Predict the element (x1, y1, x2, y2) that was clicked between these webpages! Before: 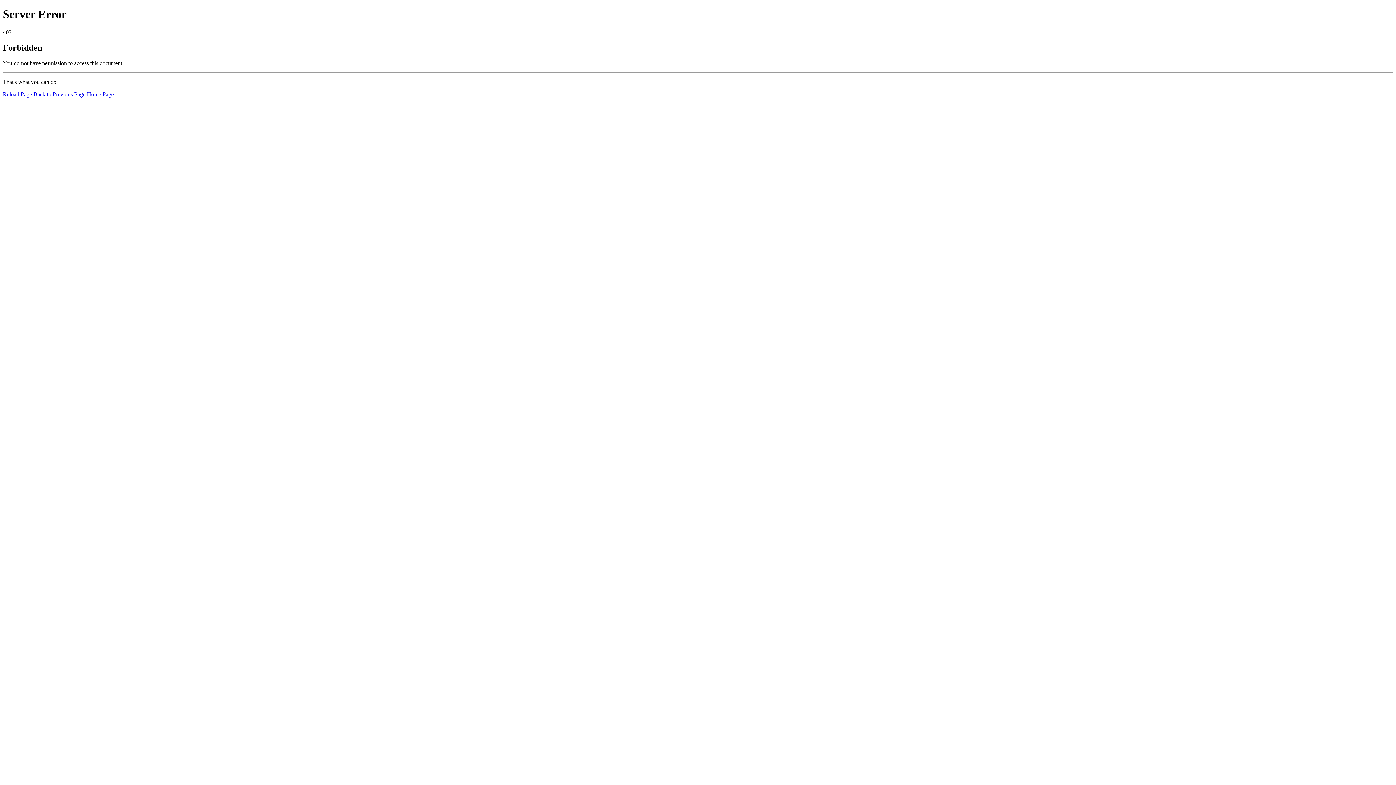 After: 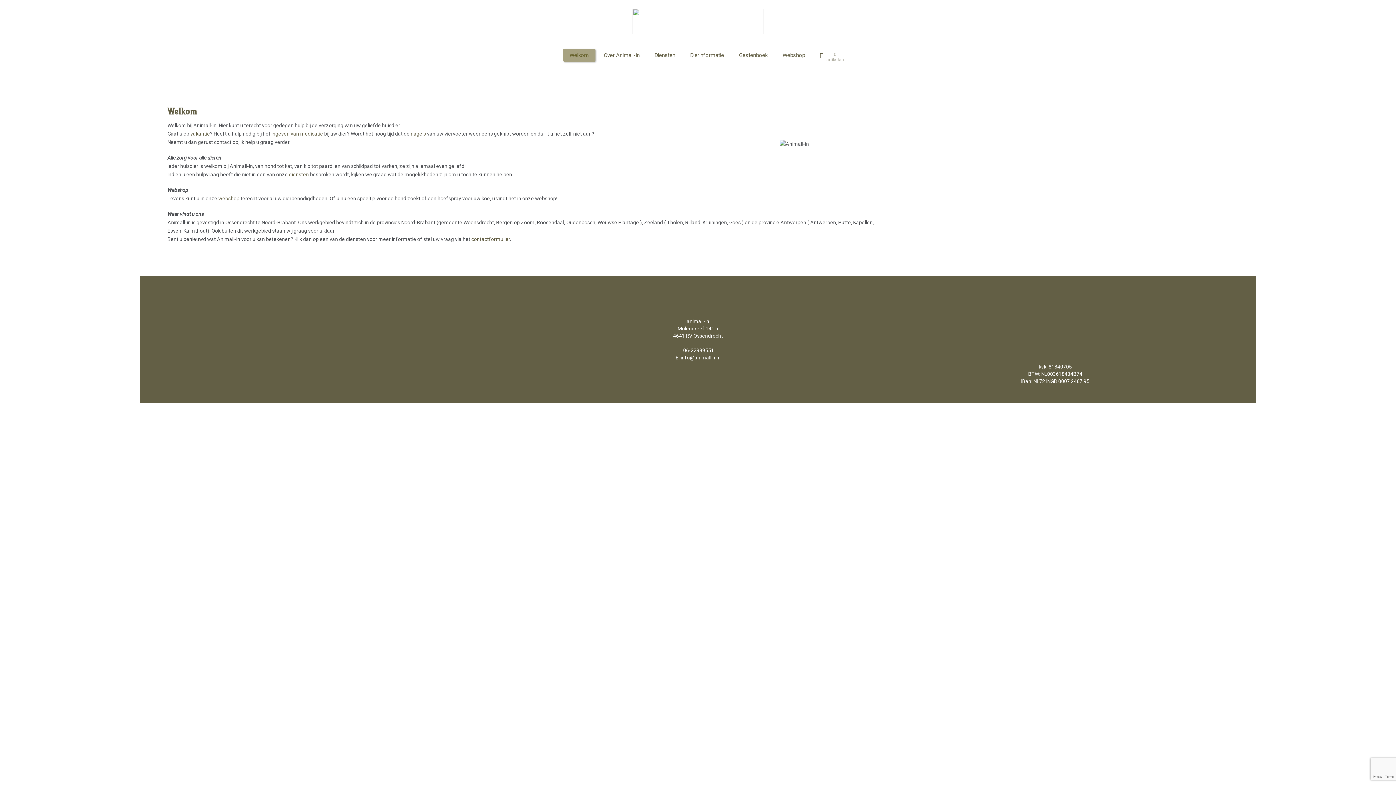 Action: label: Home Page bbox: (86, 91, 113, 97)